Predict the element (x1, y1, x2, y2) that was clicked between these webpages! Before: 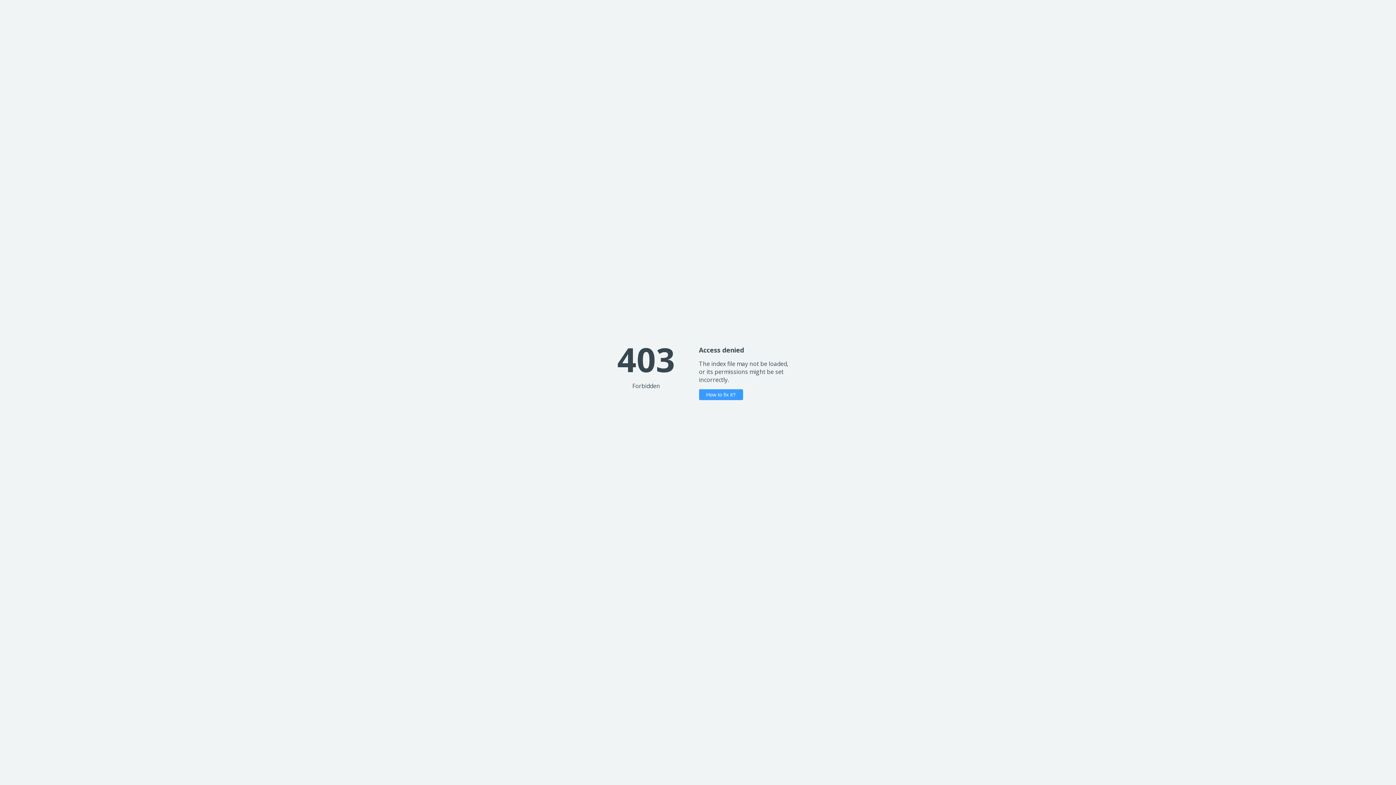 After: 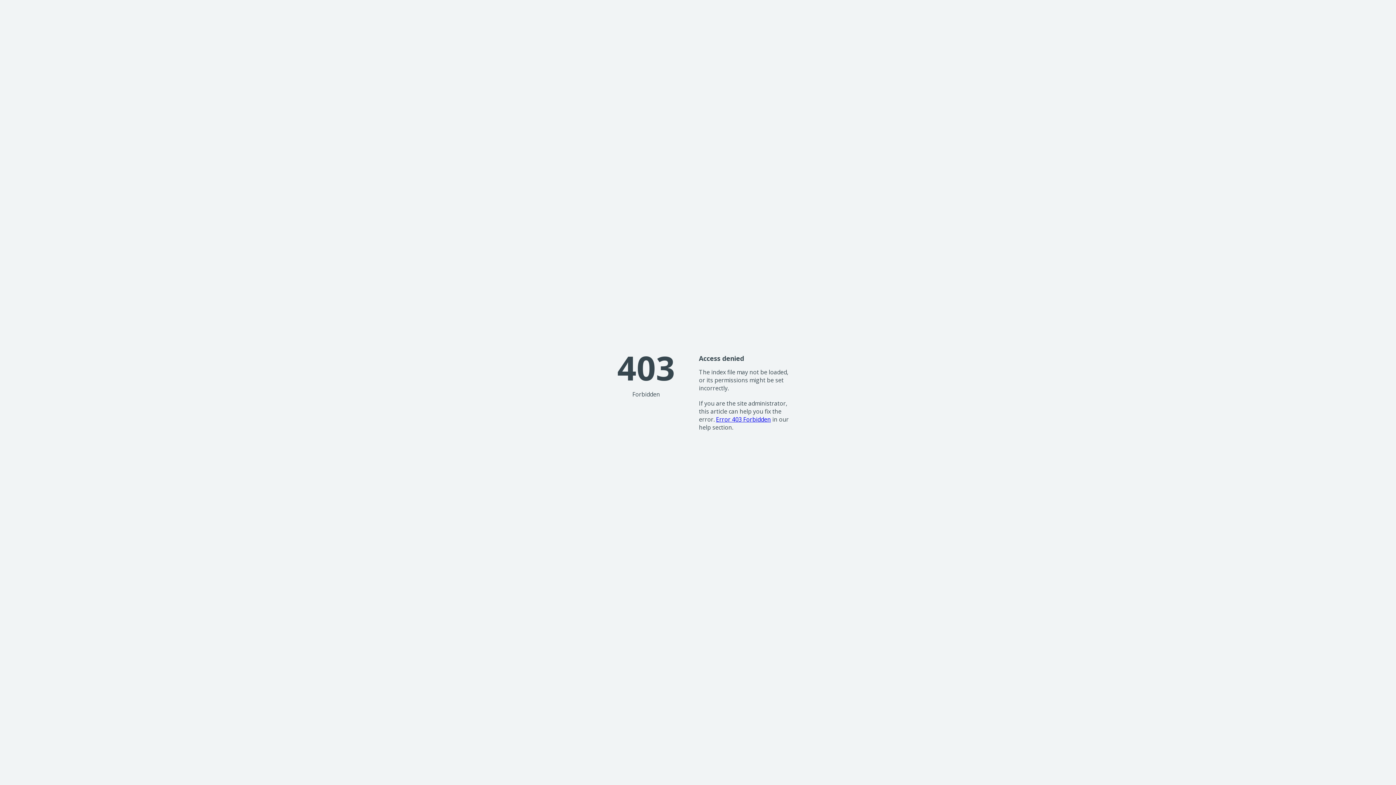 Action: bbox: (699, 389, 743, 400) label: How to fix it?